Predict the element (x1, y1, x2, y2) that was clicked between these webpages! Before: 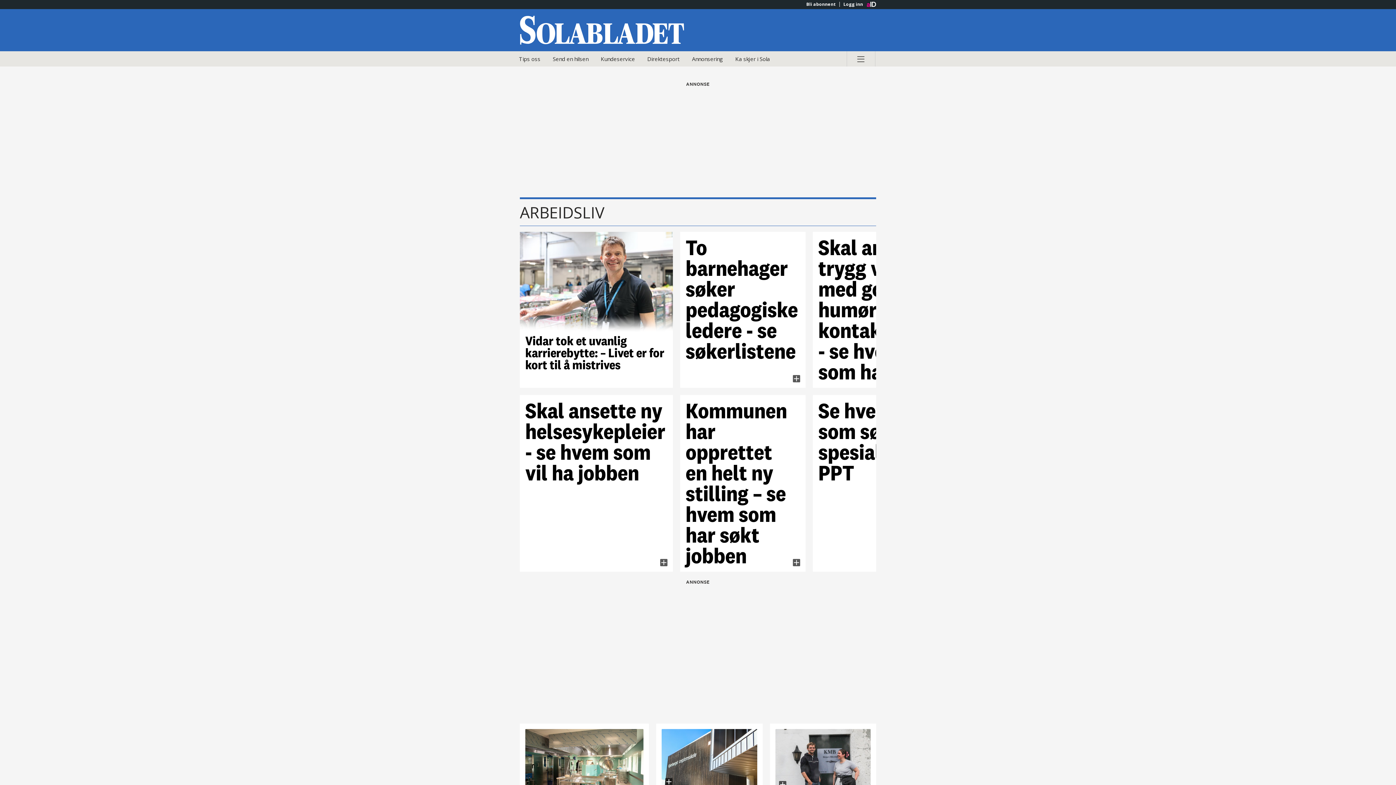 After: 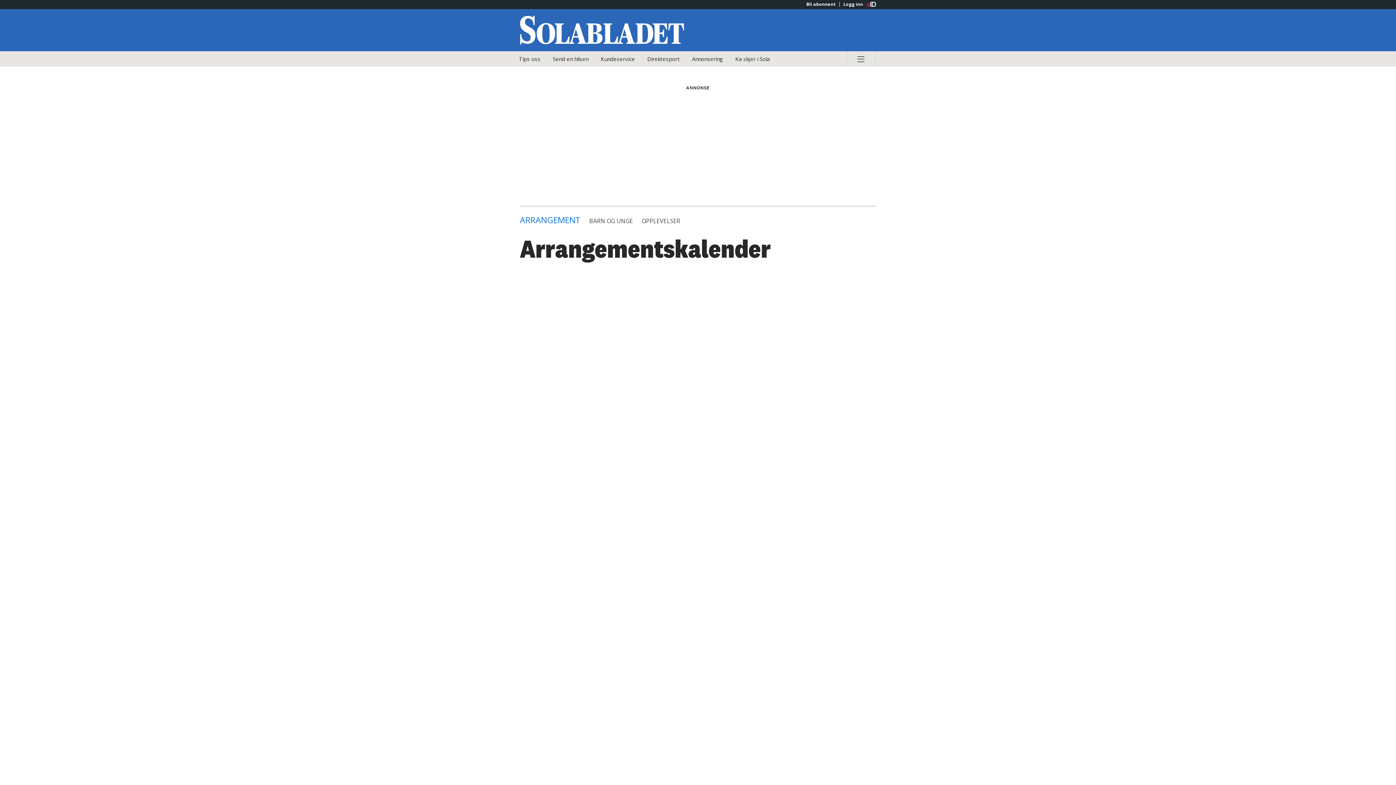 Action: label: Ka skjer i Sola bbox: (730, 51, 775, 66)